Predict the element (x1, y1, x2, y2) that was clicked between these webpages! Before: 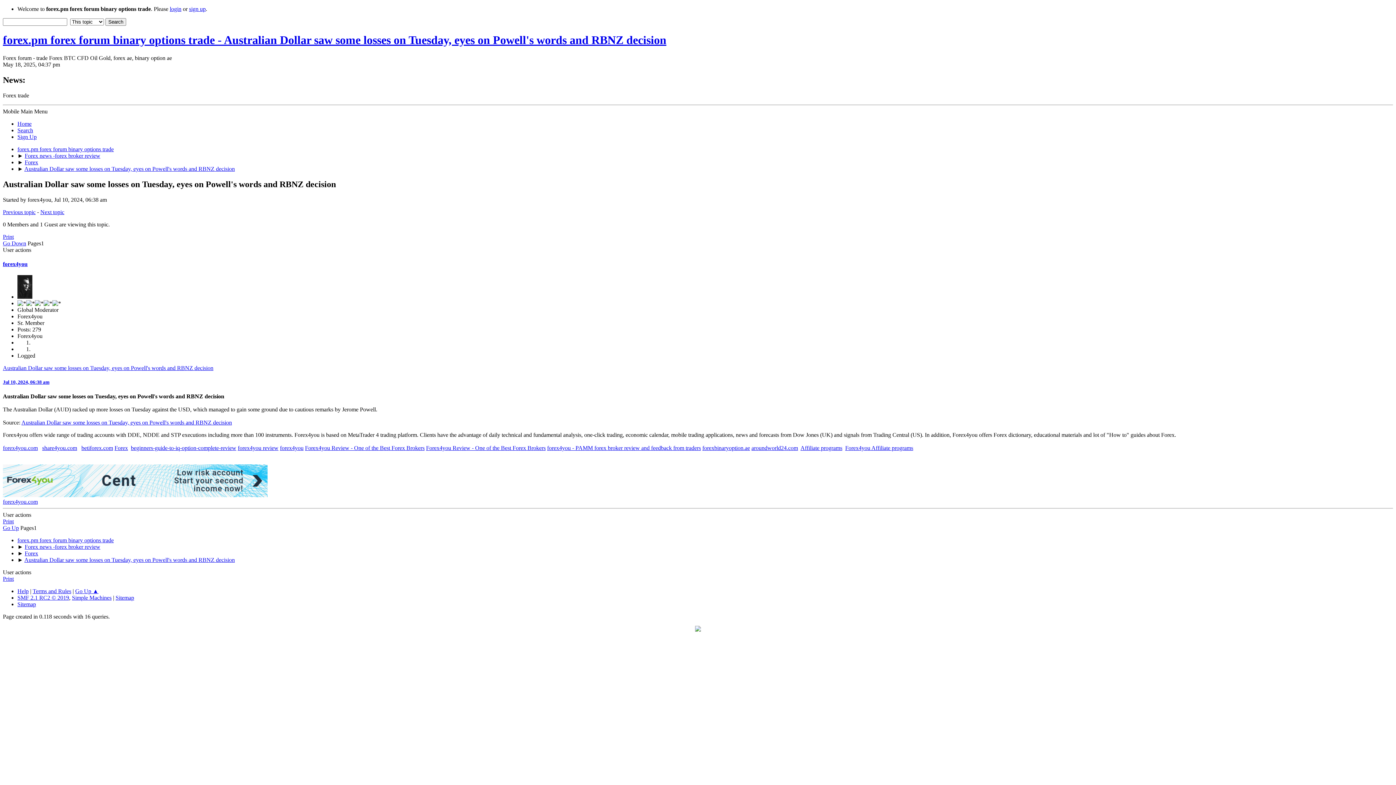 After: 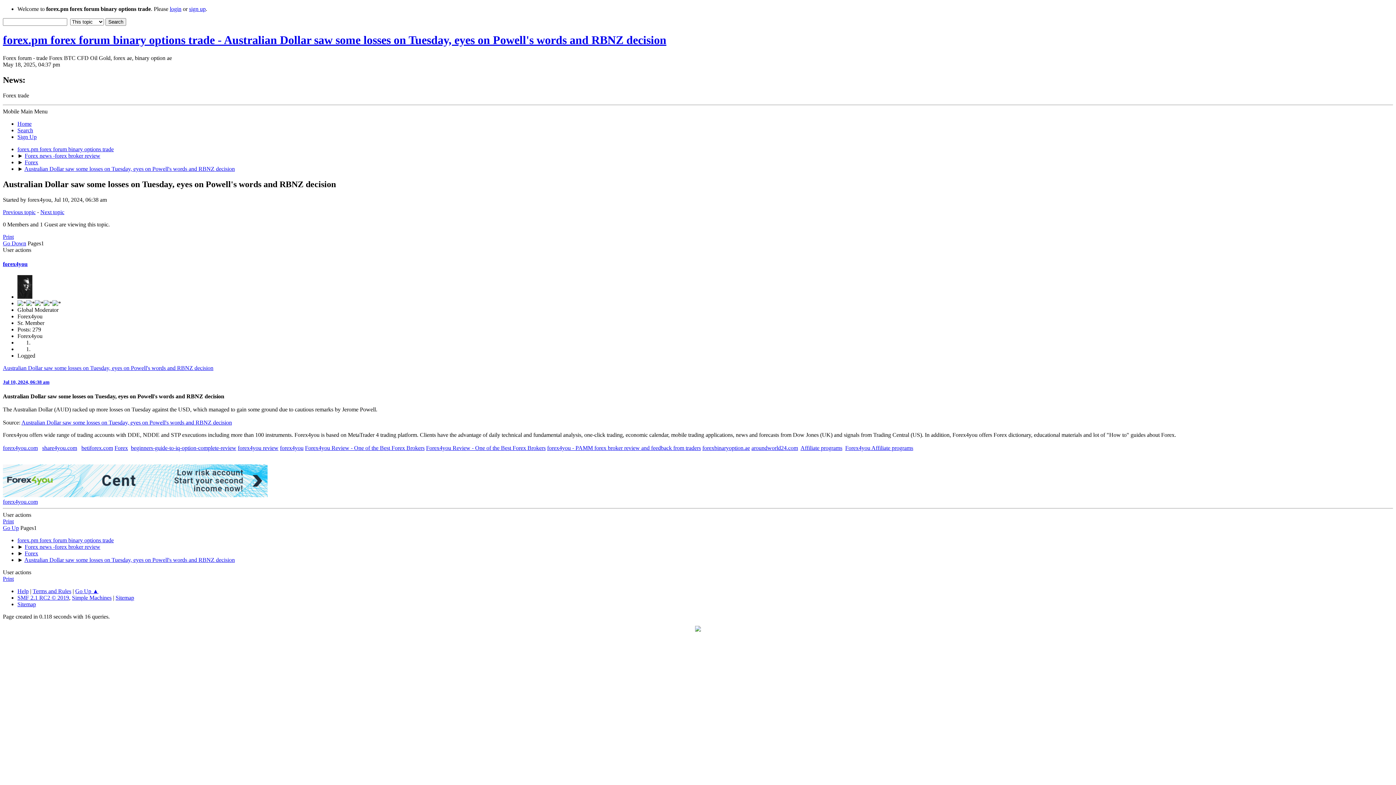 Action: label: beginners-guide-to-iq-option-complete-review bbox: (130, 445, 236, 451)